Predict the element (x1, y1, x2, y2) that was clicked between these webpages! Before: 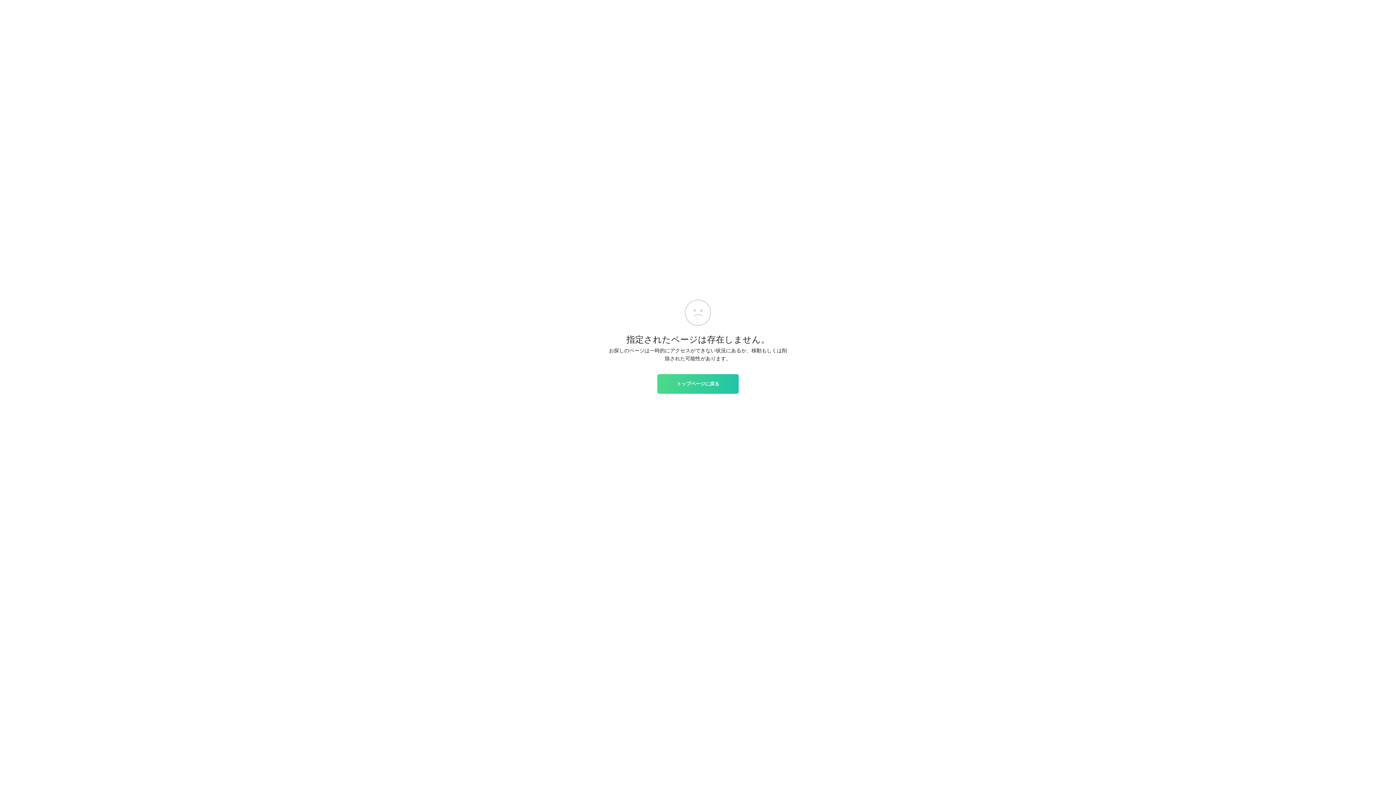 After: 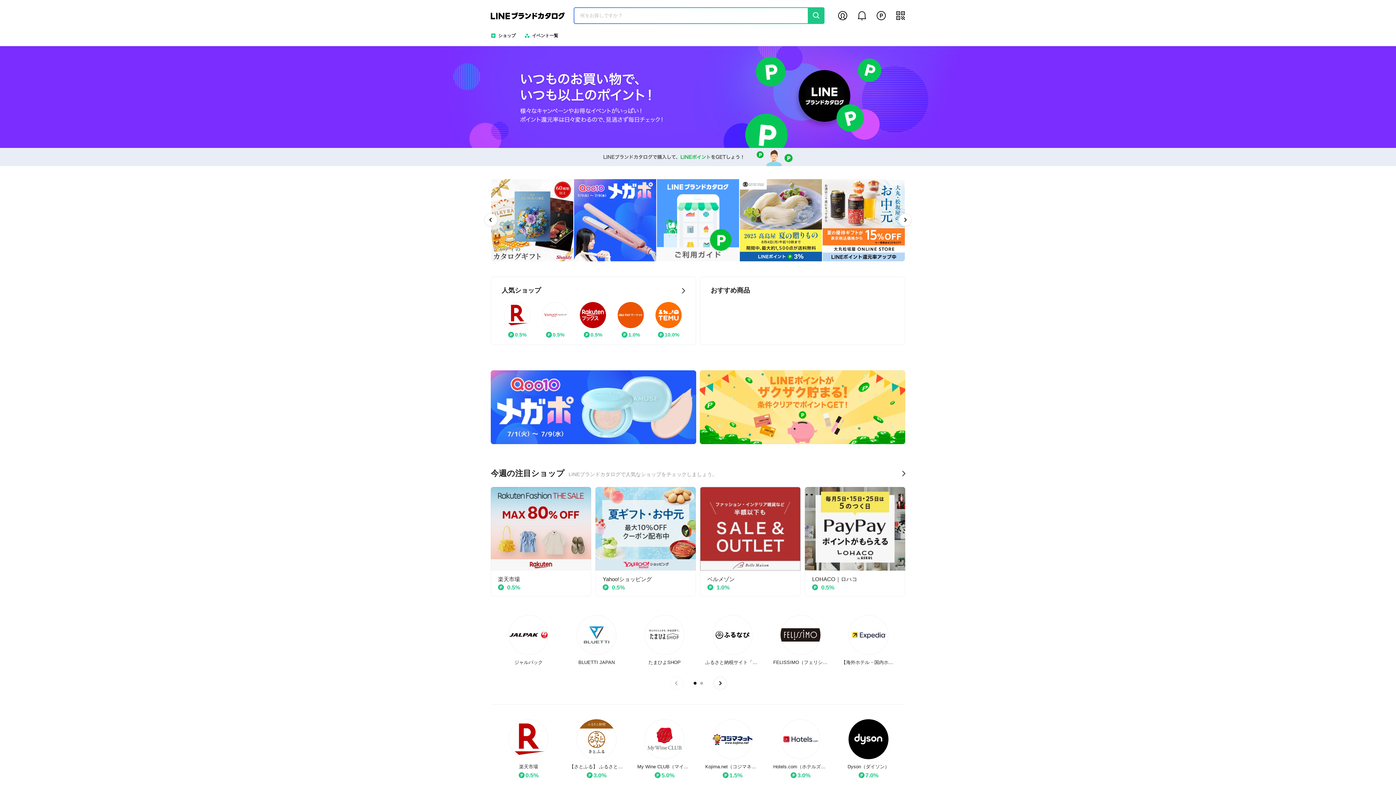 Action: bbox: (657, 374, 738, 393) label: トップページに戻る